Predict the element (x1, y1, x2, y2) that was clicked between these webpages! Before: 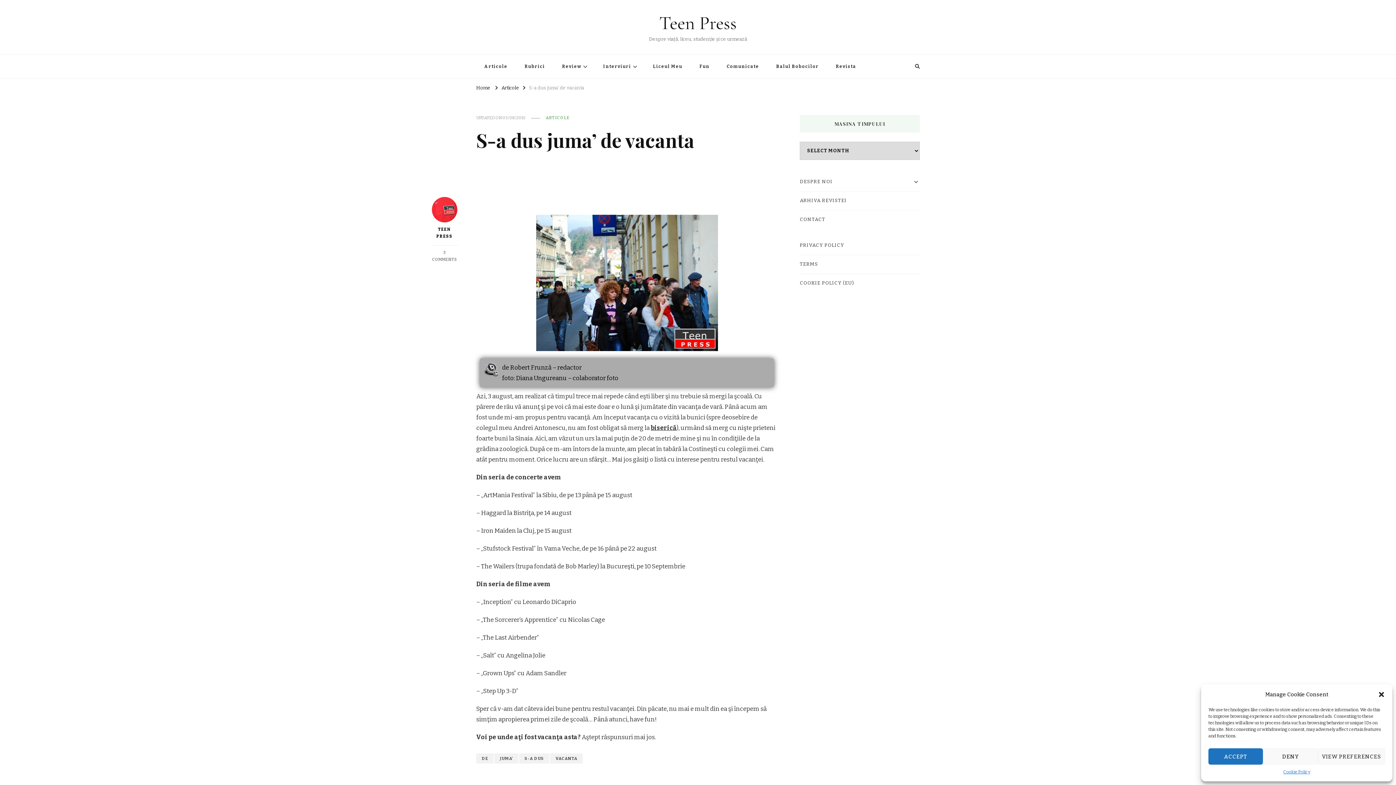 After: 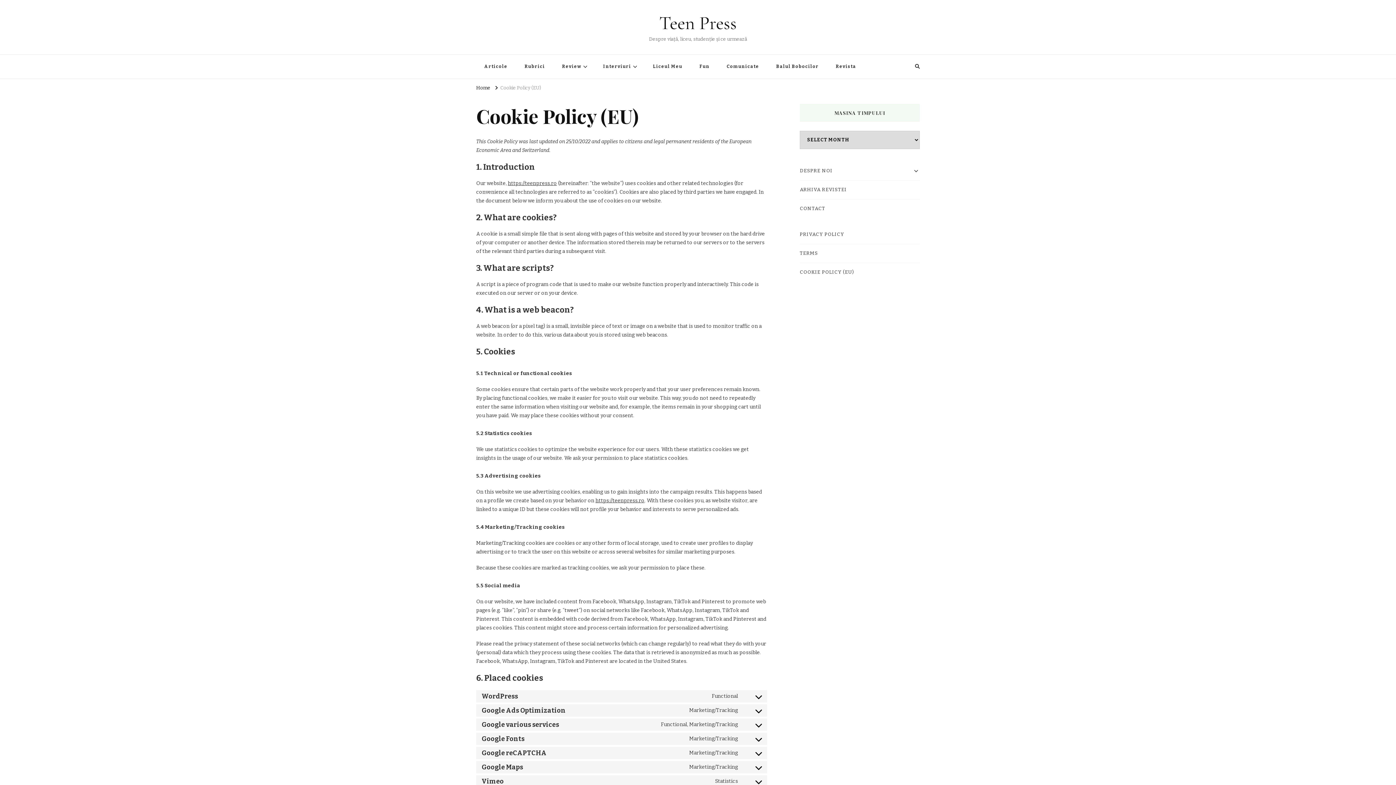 Action: bbox: (800, 279, 854, 287) label: COOKIE POLICY (EU)